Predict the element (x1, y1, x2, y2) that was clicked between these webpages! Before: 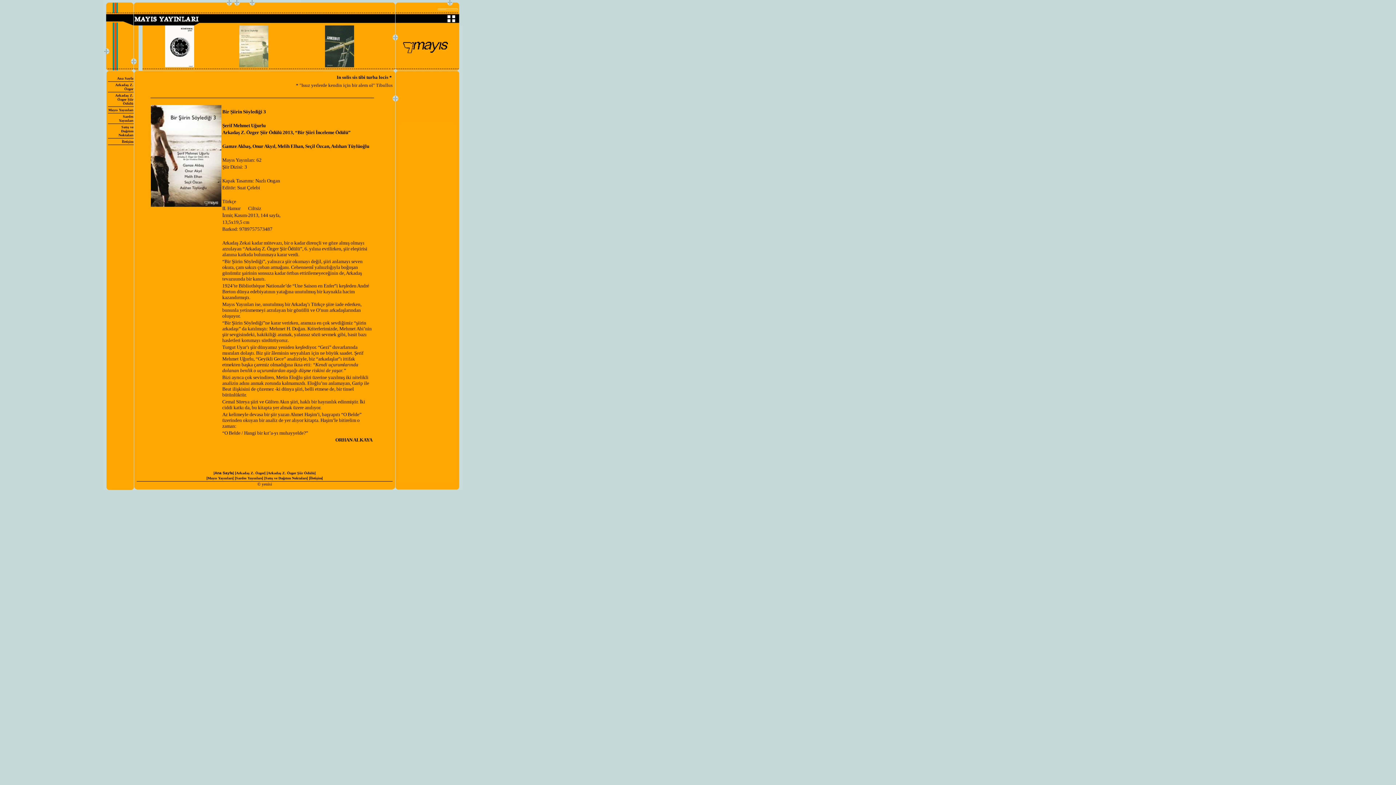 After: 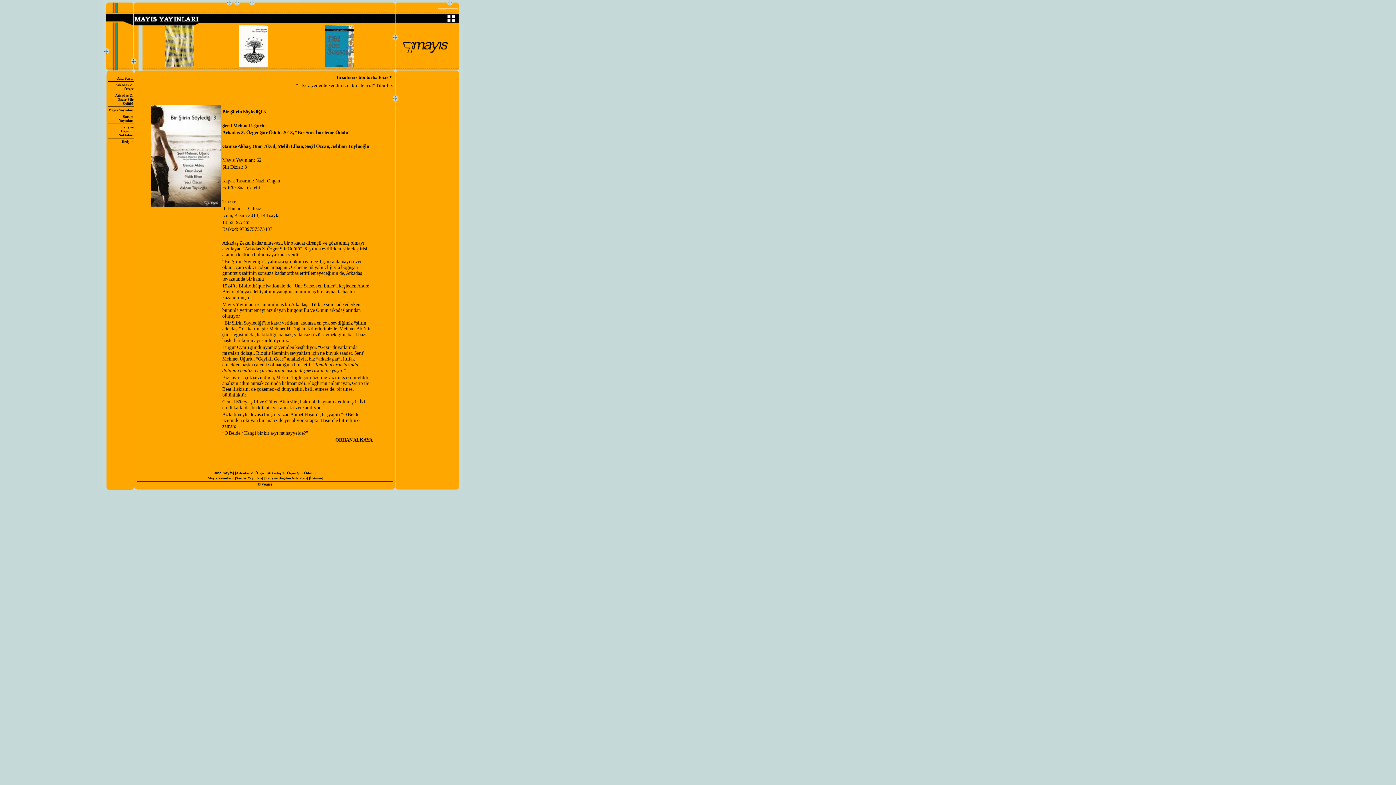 Action: bbox: (257, 481, 272, 486) label: © yenisi